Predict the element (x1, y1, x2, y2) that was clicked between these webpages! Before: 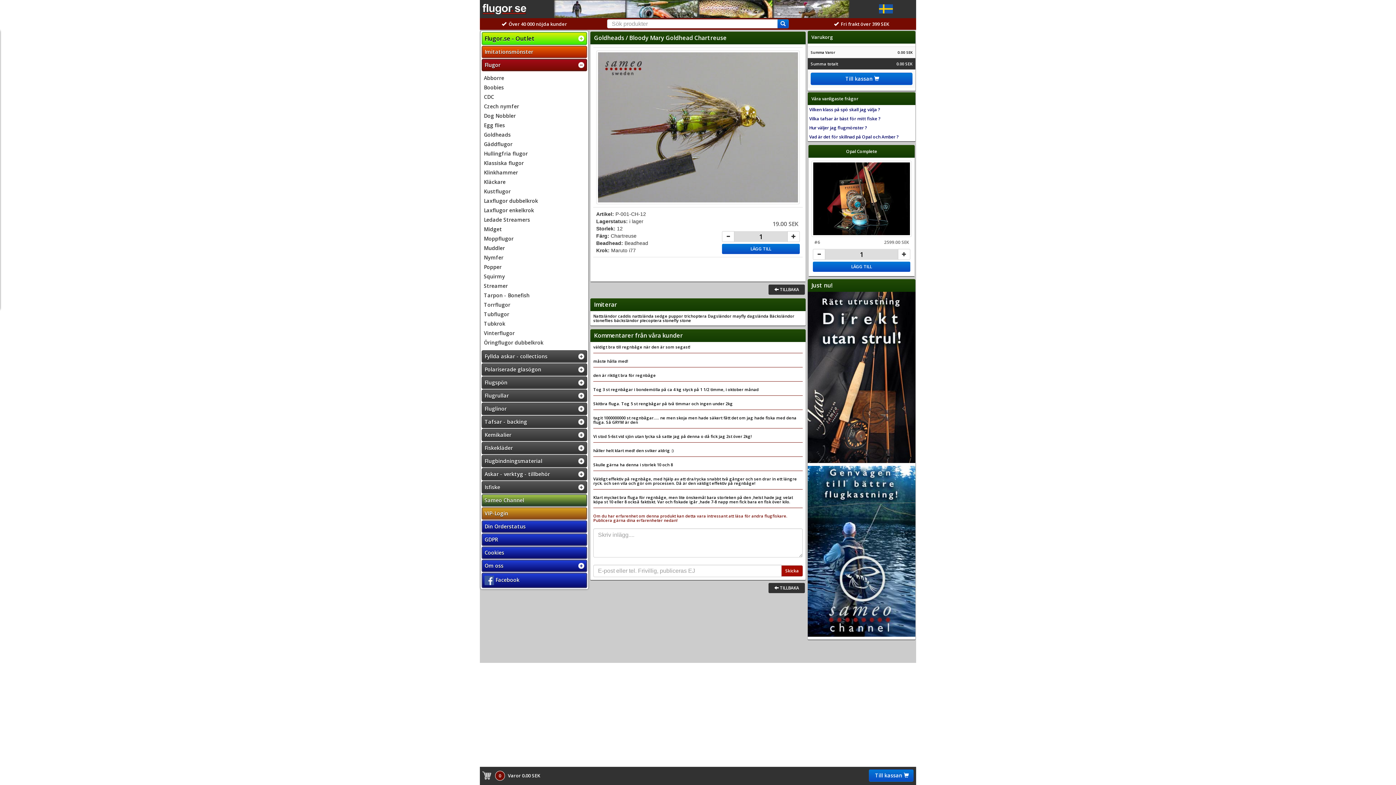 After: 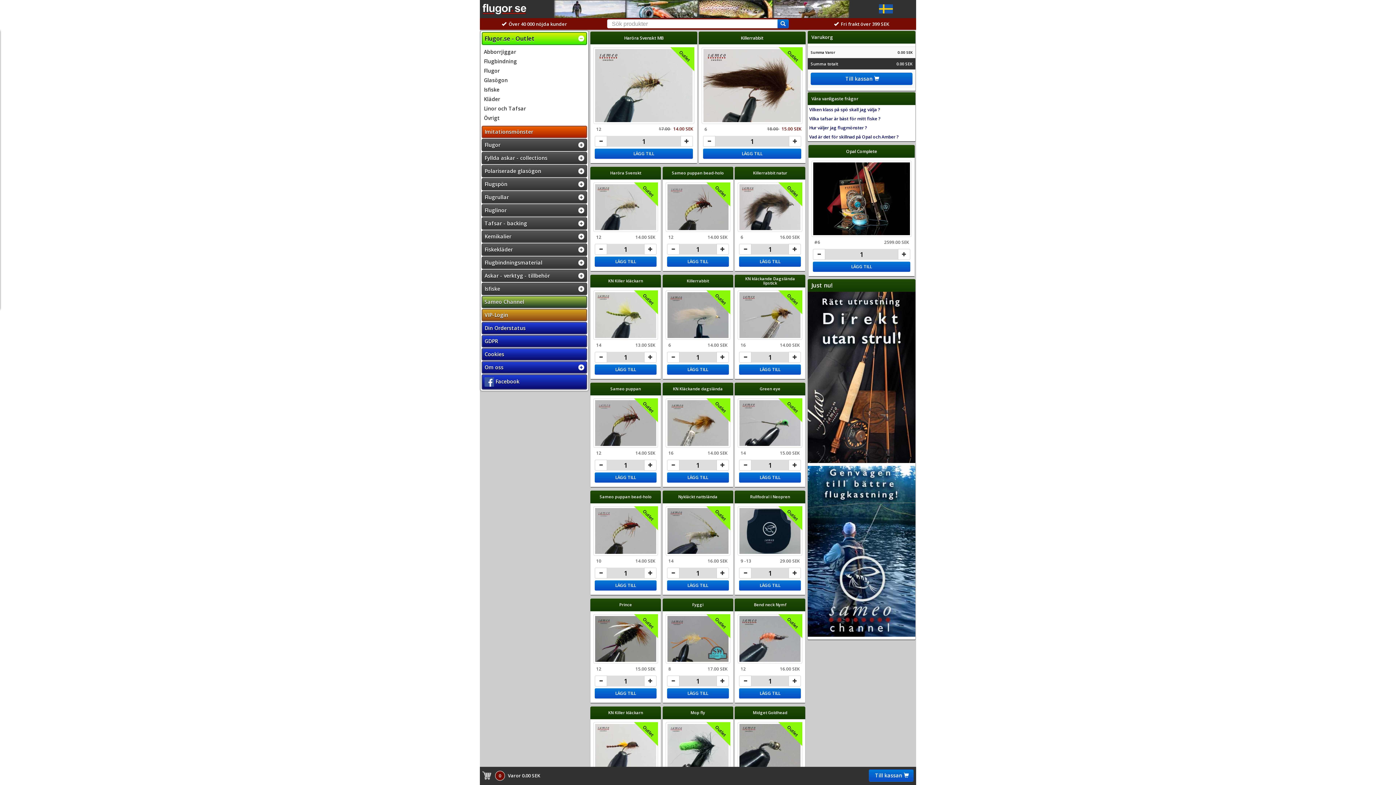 Action: label: Flugor.se - Outlet bbox: (481, 32, 587, 45)